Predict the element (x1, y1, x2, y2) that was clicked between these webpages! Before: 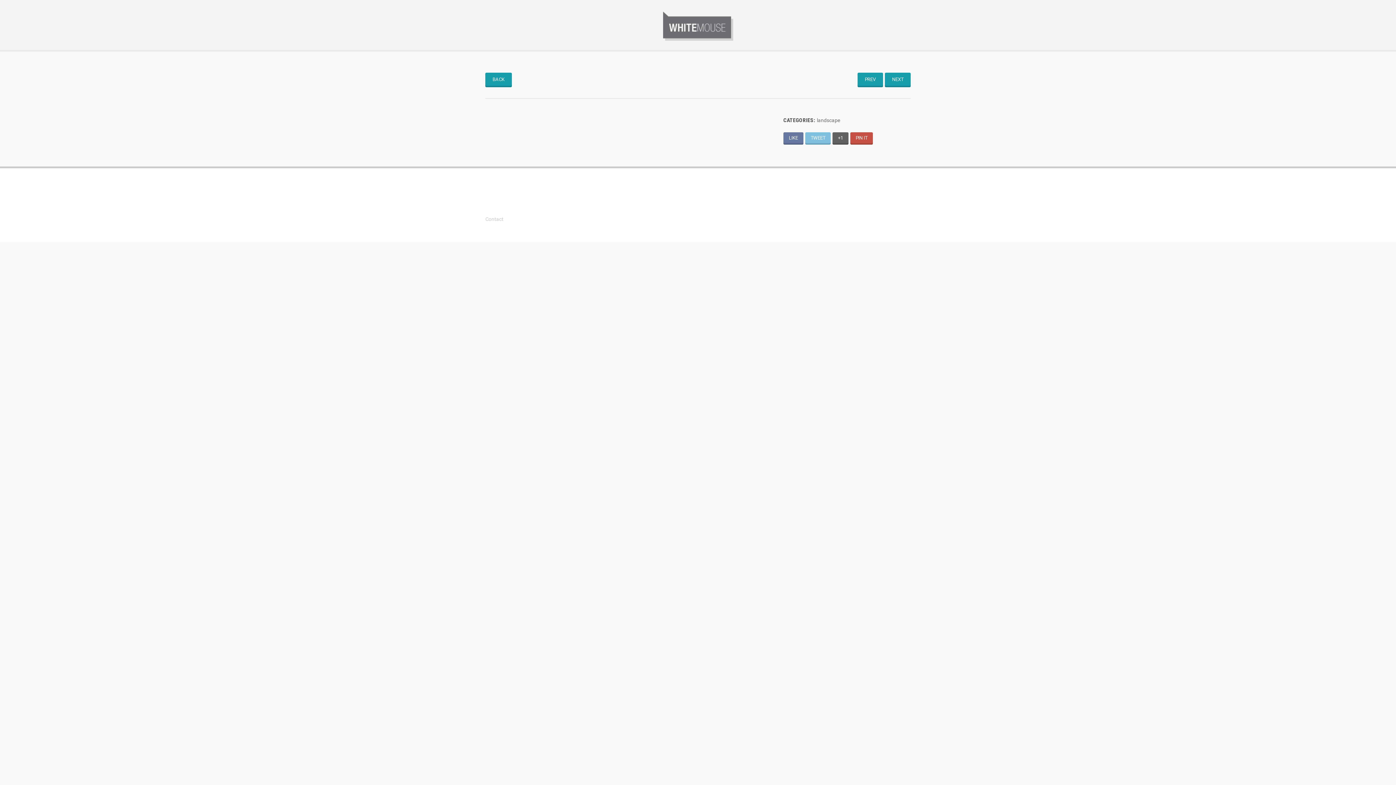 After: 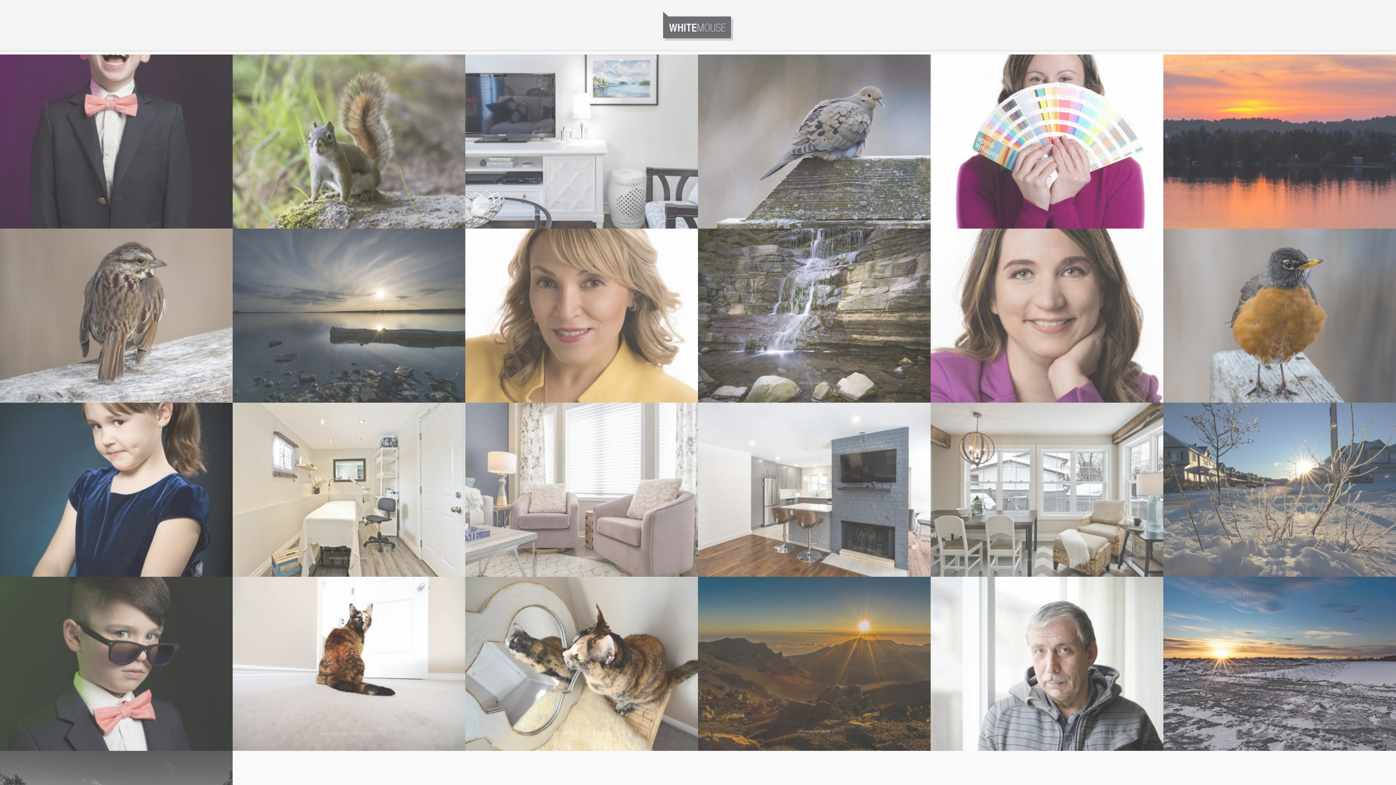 Action: bbox: (485, 11, 910, 40)